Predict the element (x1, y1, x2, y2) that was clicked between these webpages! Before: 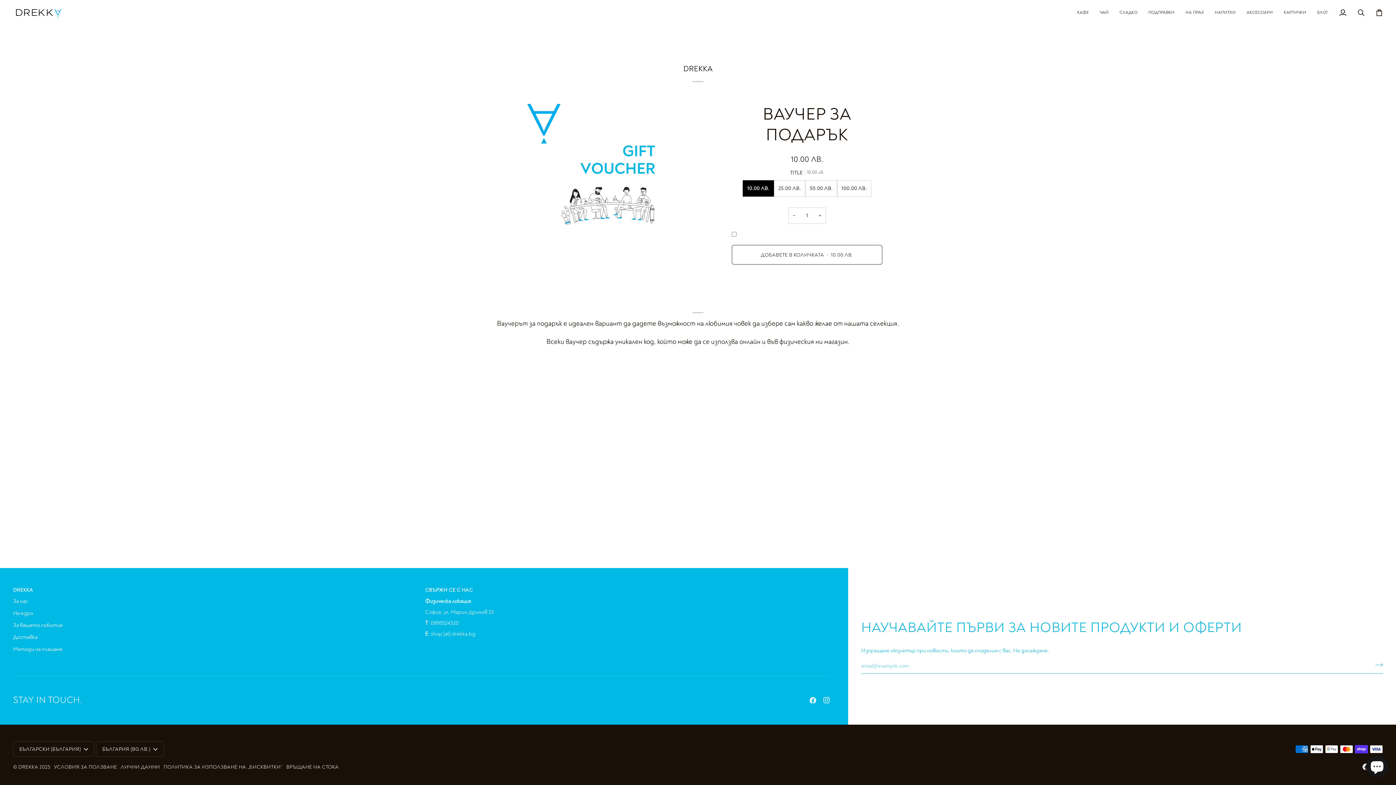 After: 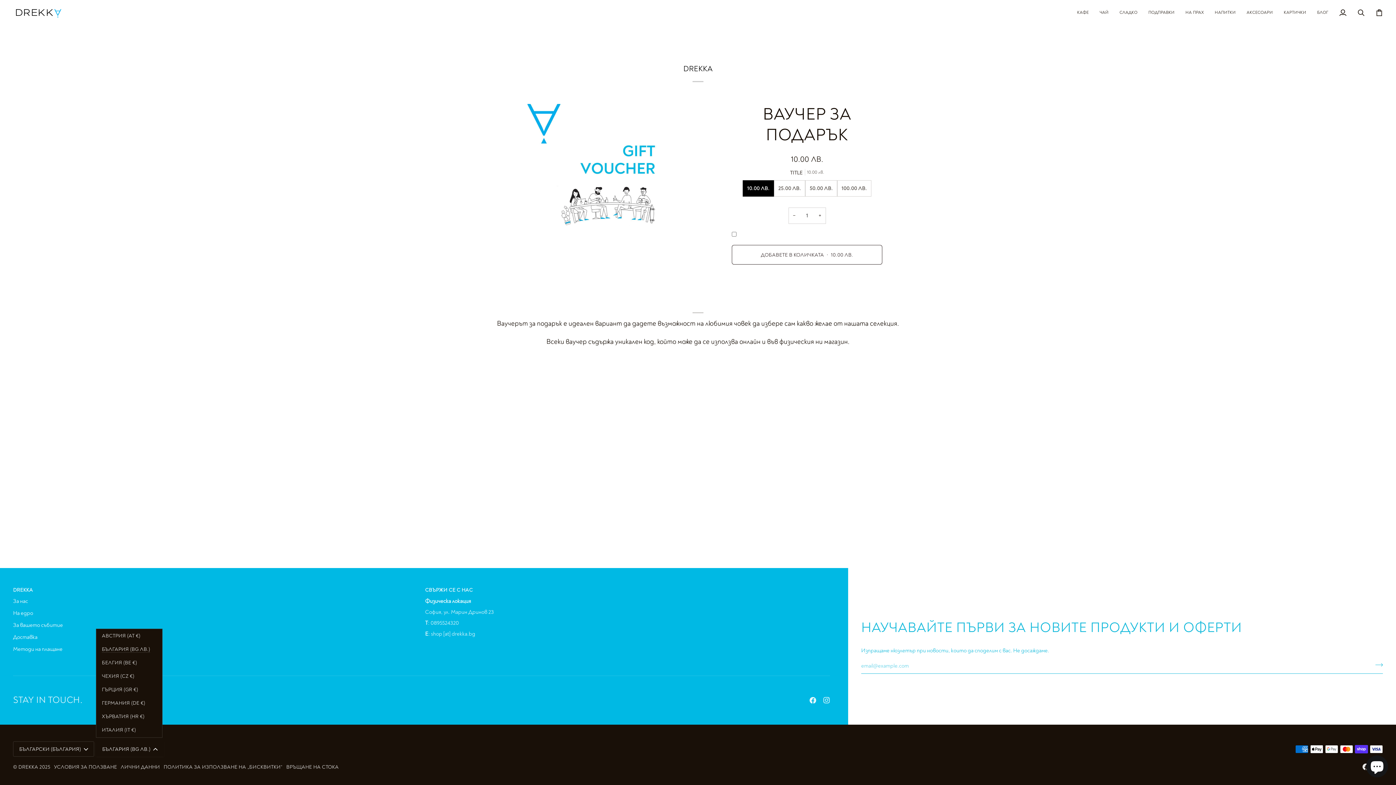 Action: bbox: (96, 741, 163, 757) label: БЪЛГАРИЯ (BG ЛВ.)